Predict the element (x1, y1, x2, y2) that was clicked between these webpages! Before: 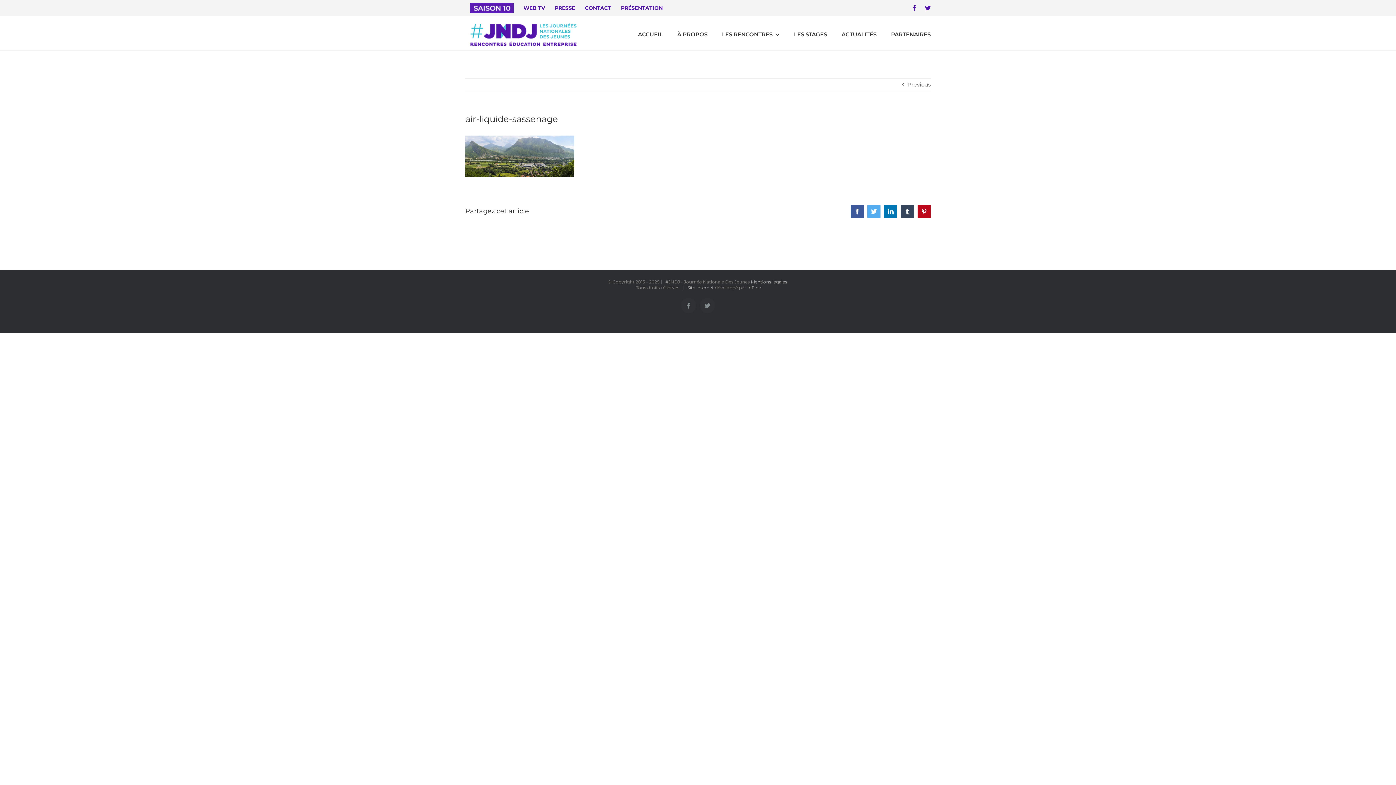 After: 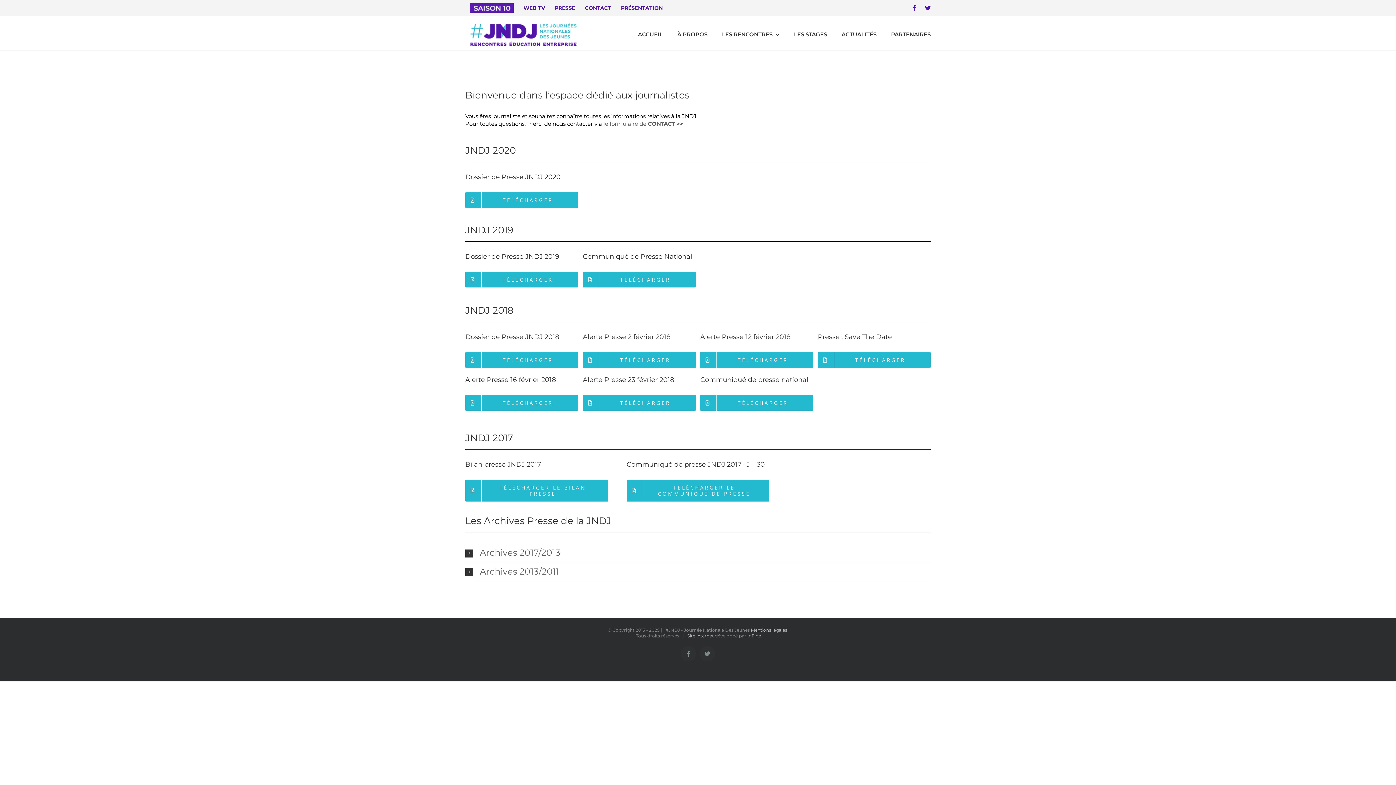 Action: bbox: (550, 0, 580, 16) label: PRESSE